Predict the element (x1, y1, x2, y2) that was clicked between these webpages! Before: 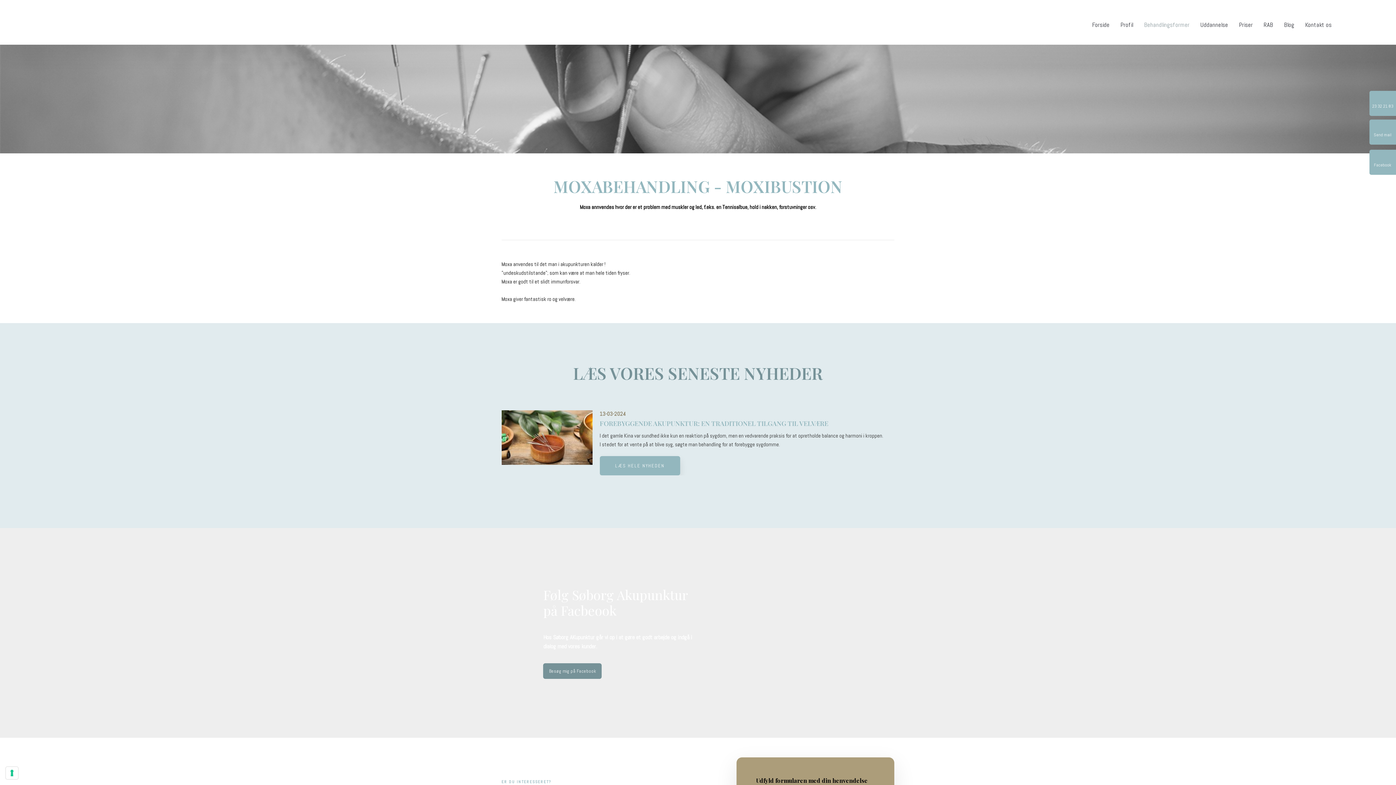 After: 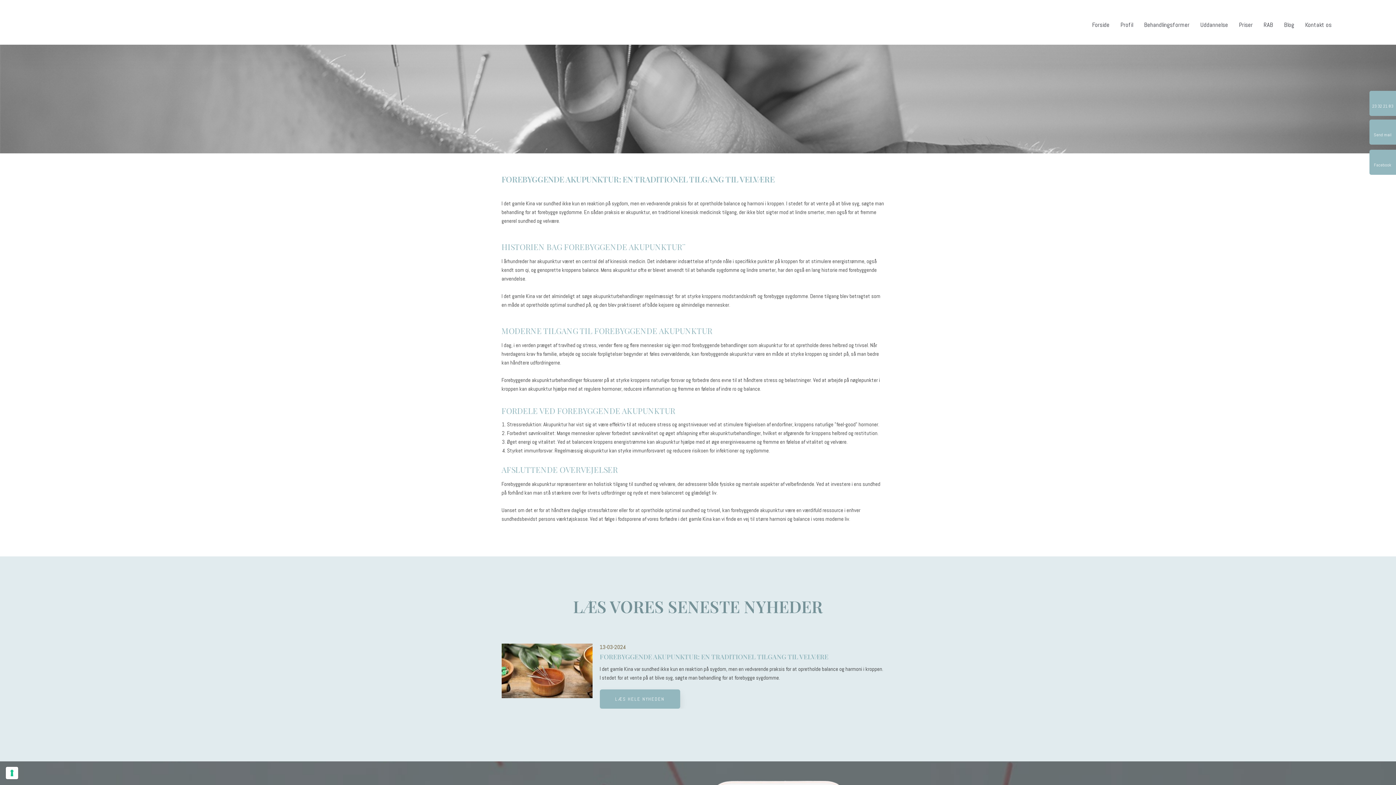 Action: bbox: (501, 464, 599, 471)